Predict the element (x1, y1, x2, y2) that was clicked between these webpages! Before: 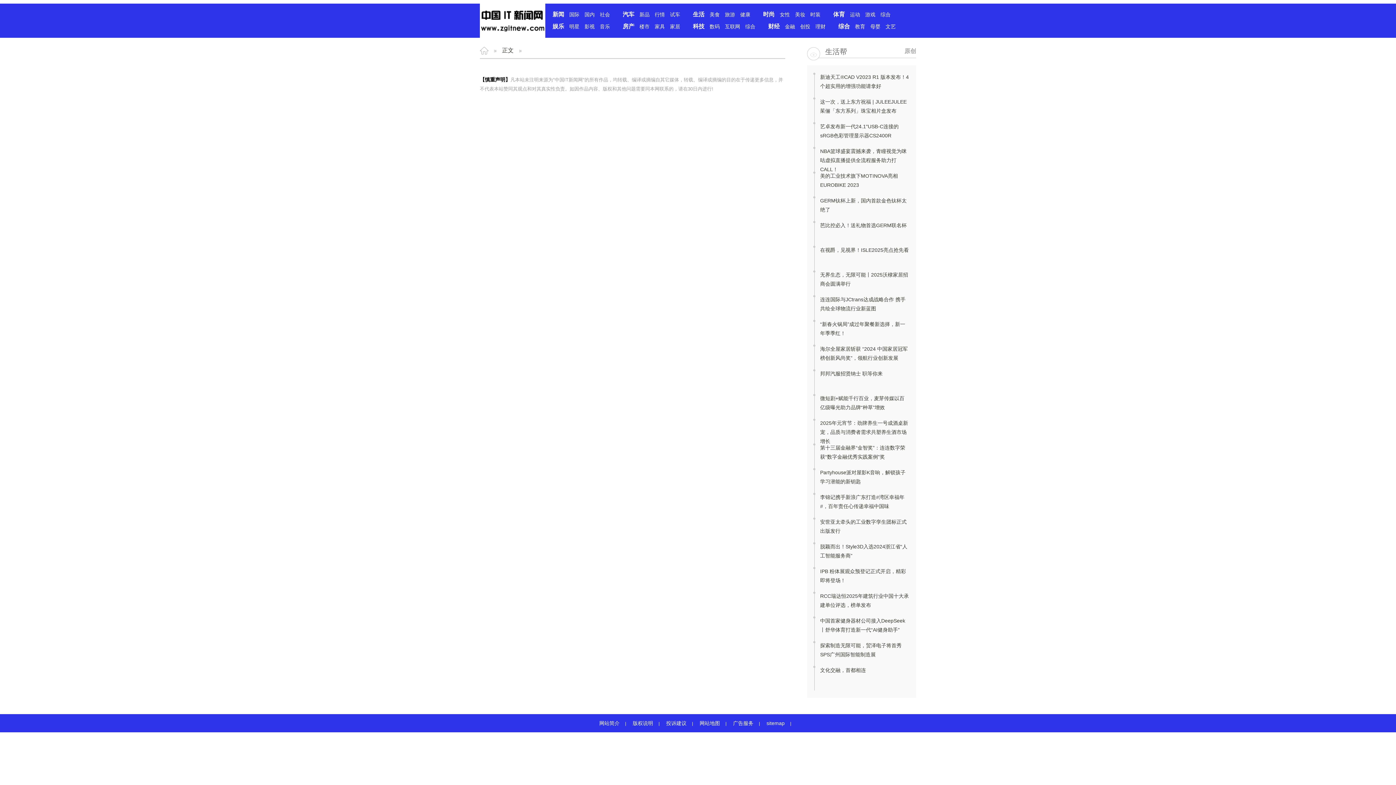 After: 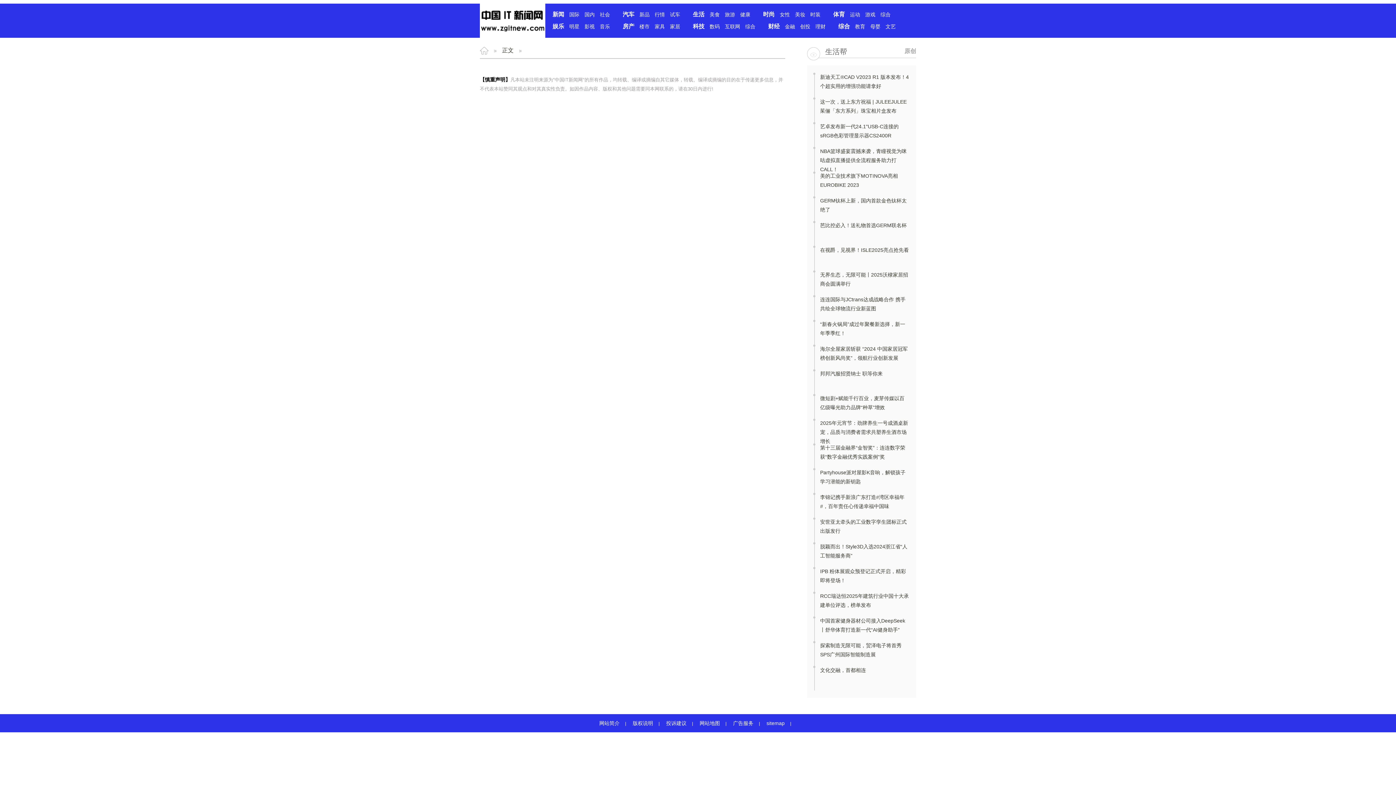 Action: bbox: (762, 10, 776, 18) label: 时尚